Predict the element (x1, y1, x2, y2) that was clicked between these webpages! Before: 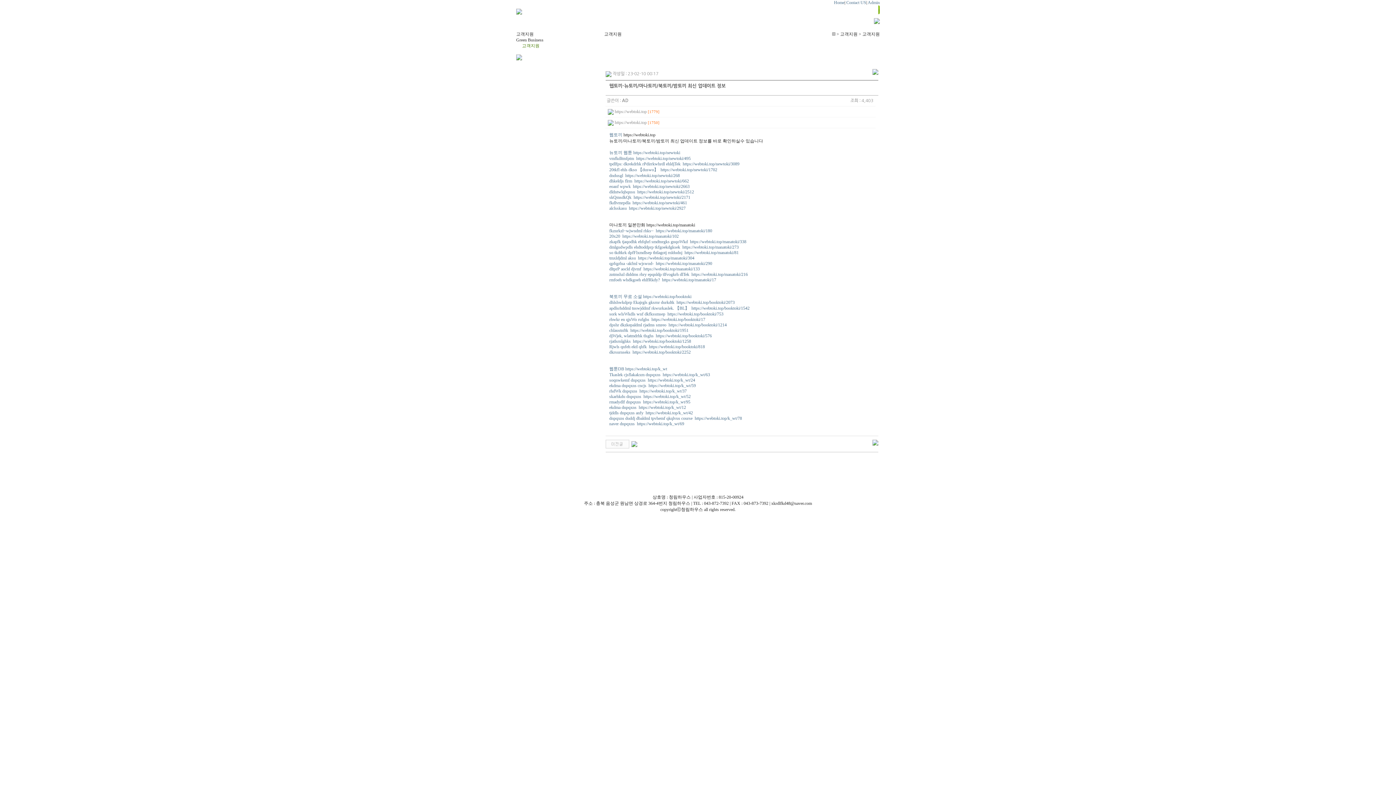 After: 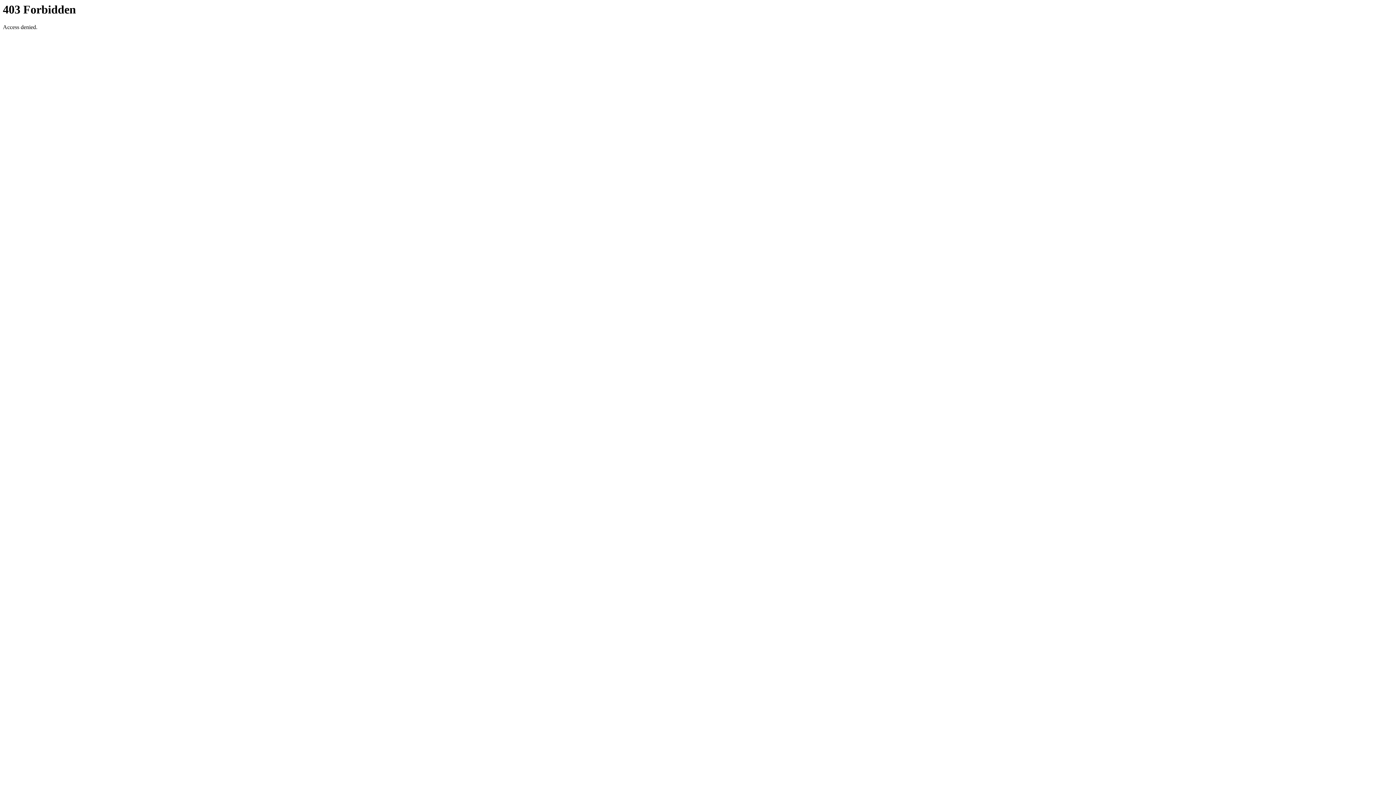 Action: label: zntmshzl diddms rhry epqnldp tlfvogkrh dlTek  https://webtoki.top/manatoki/216 bbox: (609, 272, 748, 277)